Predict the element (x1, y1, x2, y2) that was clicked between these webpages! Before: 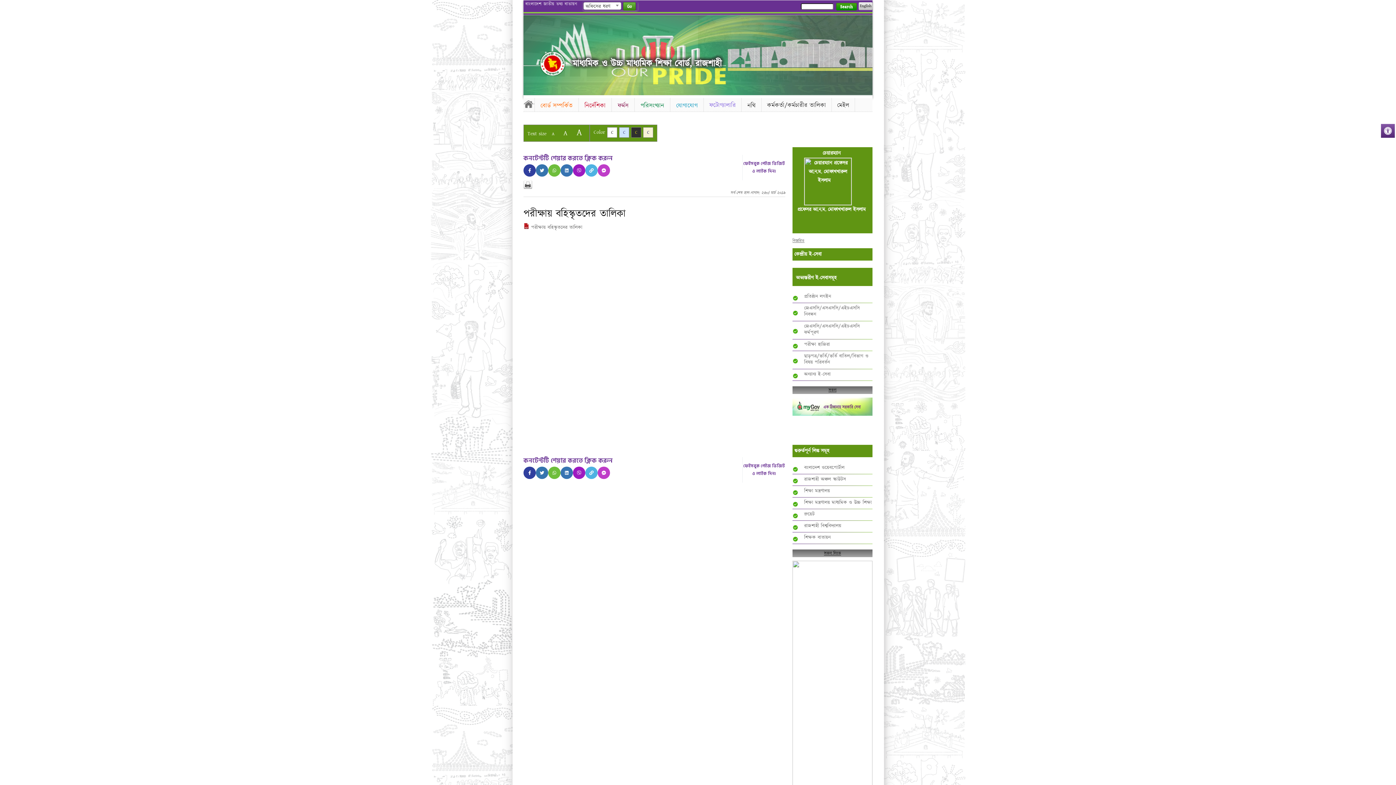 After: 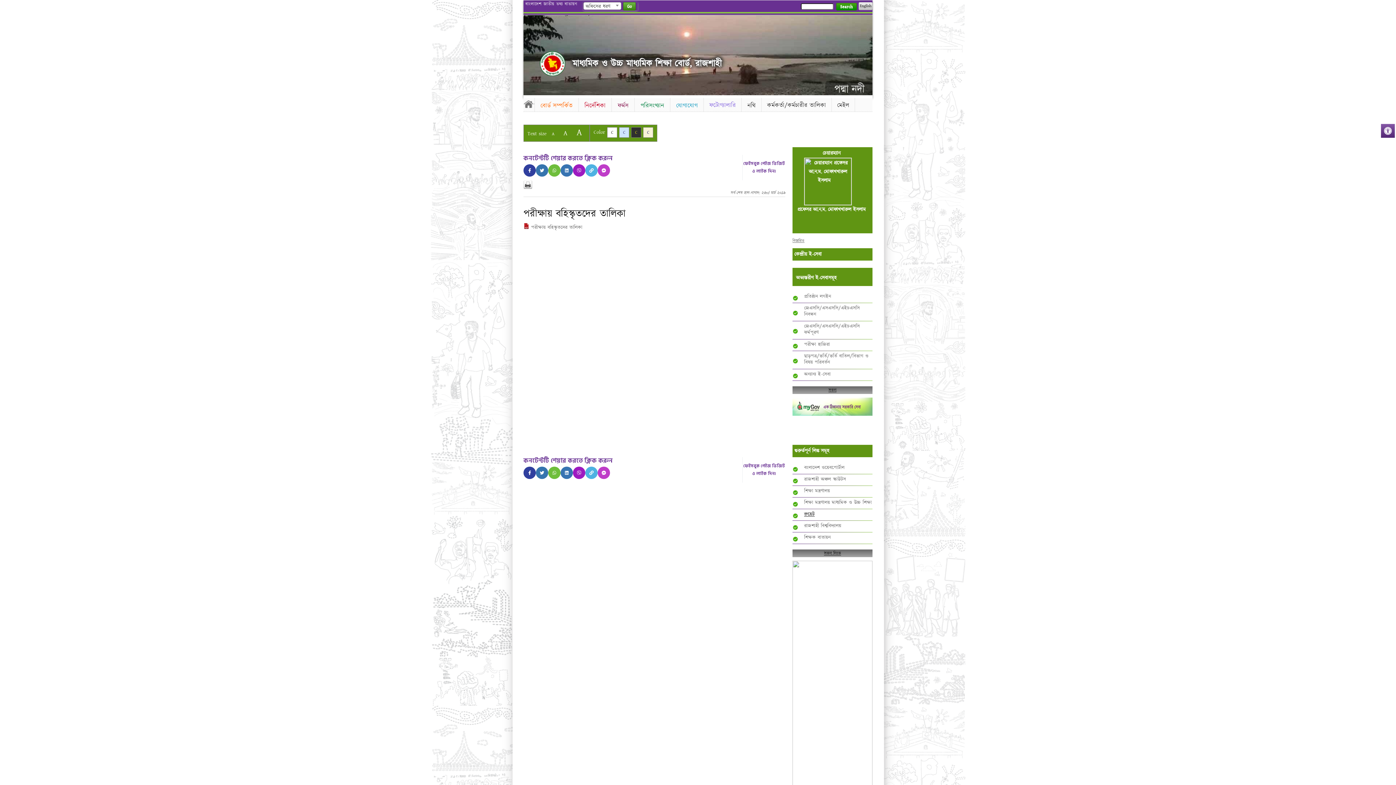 Action: label: রুয়েট bbox: (804, 510, 814, 518)